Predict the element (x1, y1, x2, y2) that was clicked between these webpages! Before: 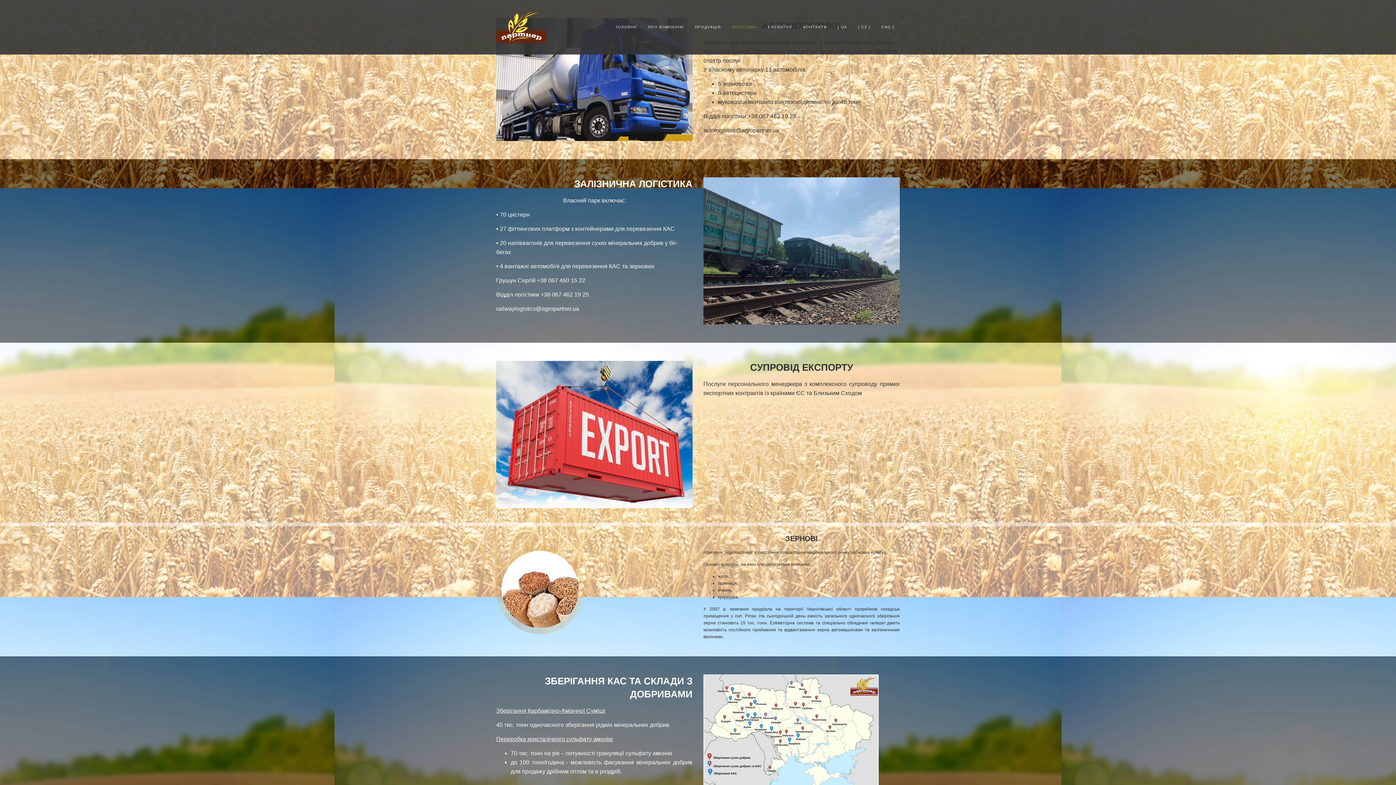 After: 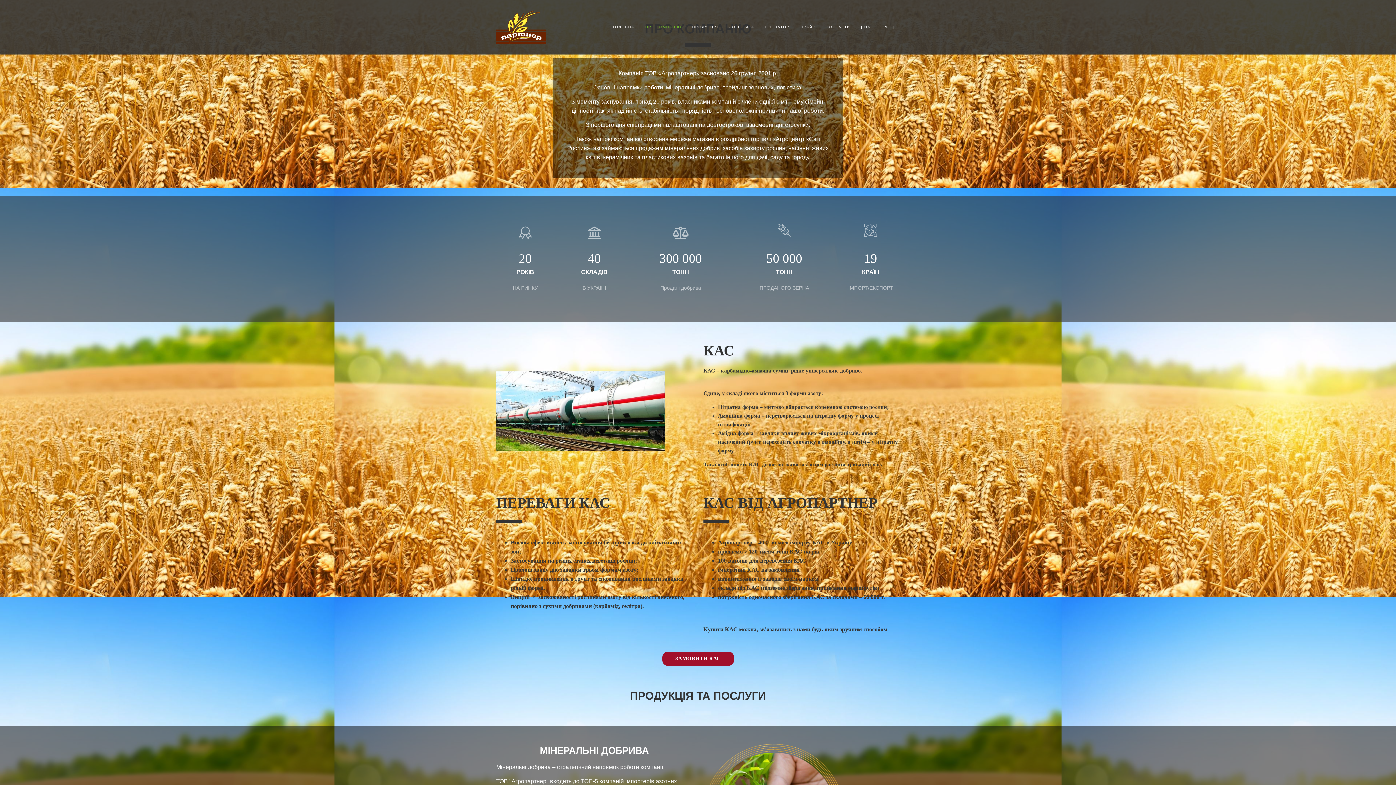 Action: bbox: (858, 24, 870, 30) label: | CZ |